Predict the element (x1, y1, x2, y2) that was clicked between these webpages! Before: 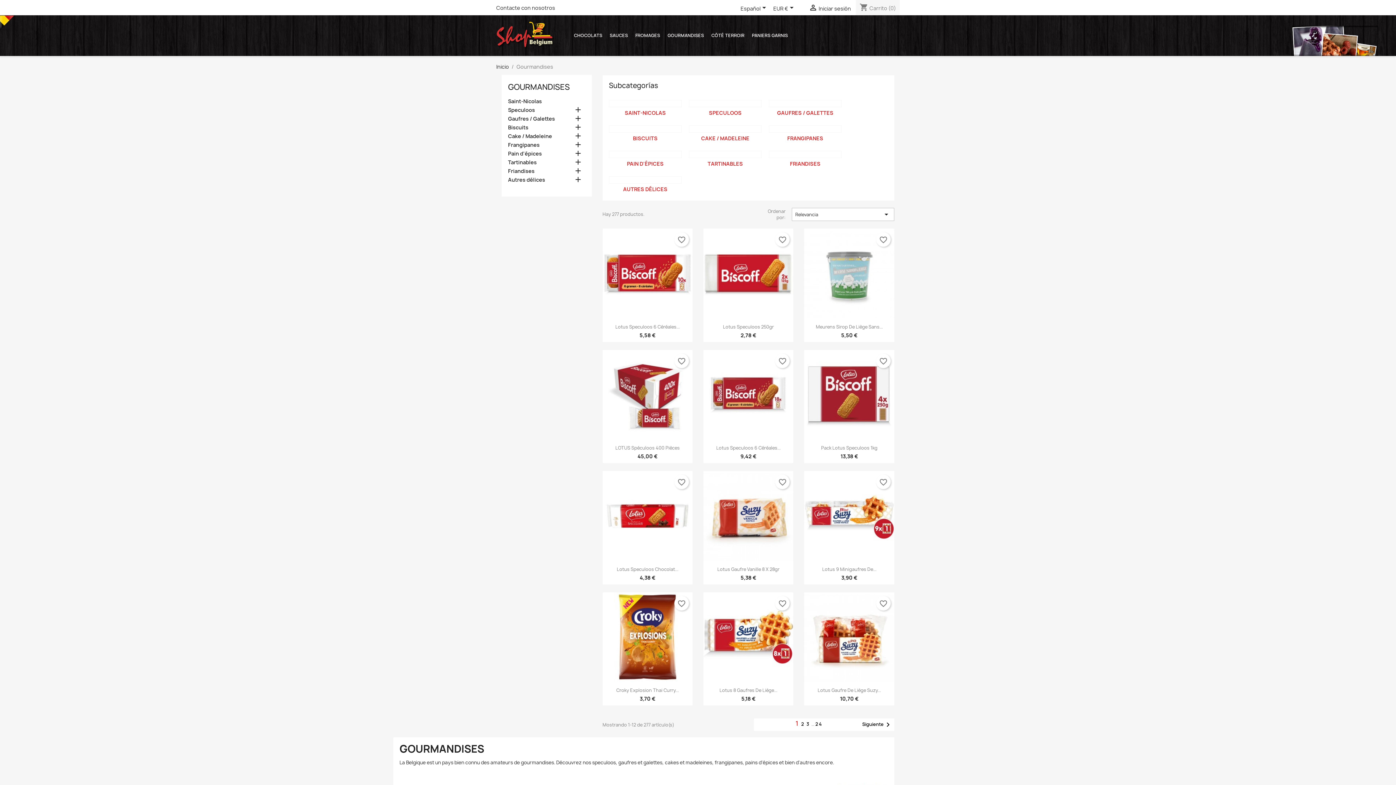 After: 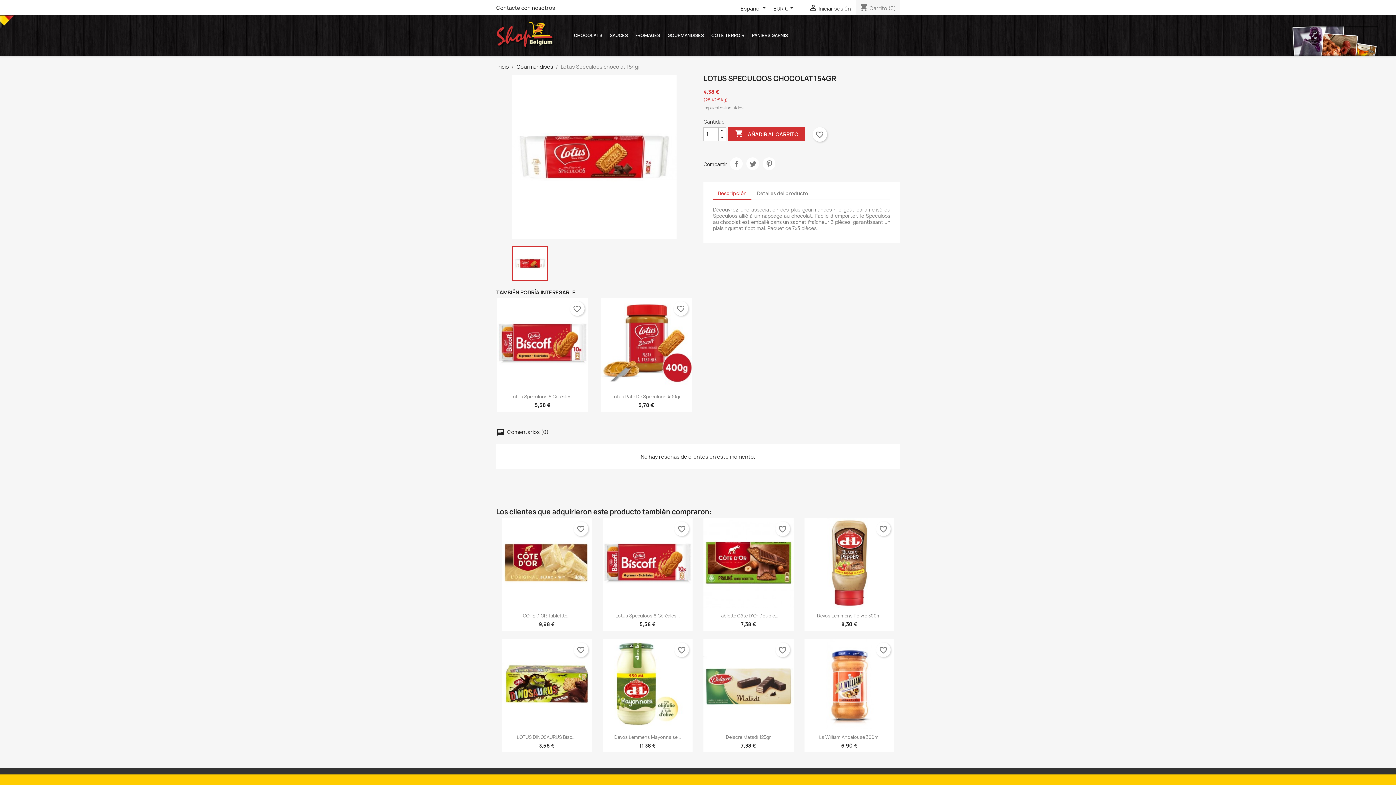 Action: bbox: (602, 471, 692, 561)